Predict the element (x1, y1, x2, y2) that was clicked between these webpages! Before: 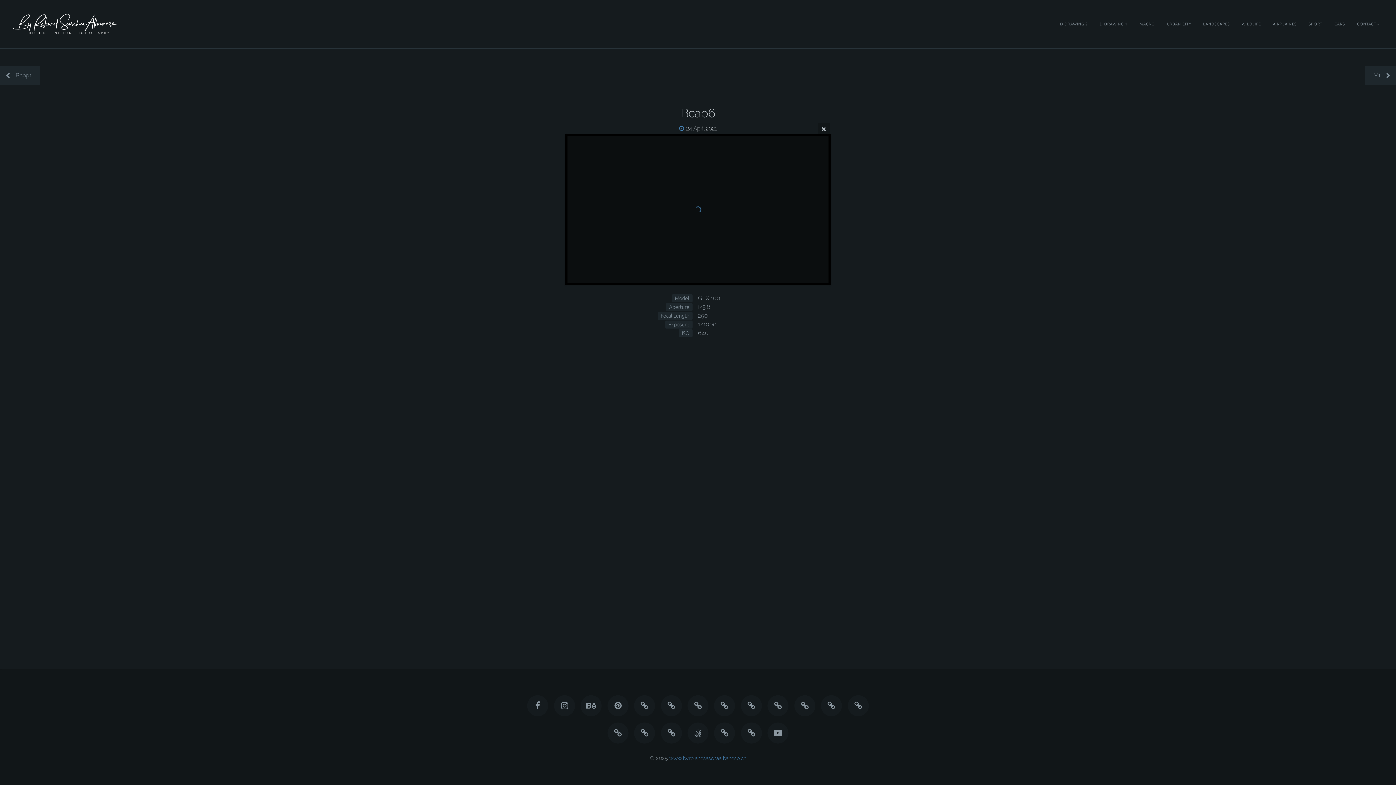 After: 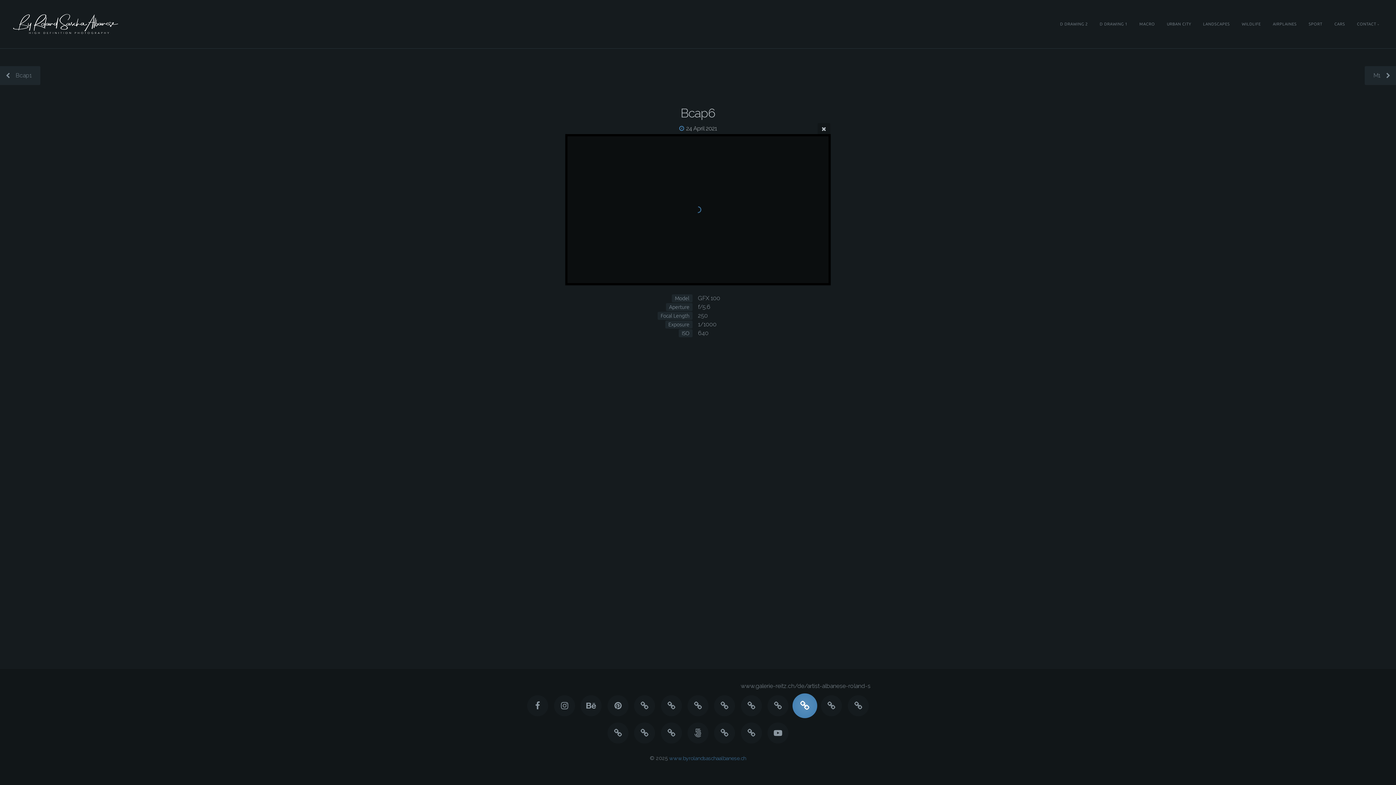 Action: bbox: (794, 695, 815, 716)